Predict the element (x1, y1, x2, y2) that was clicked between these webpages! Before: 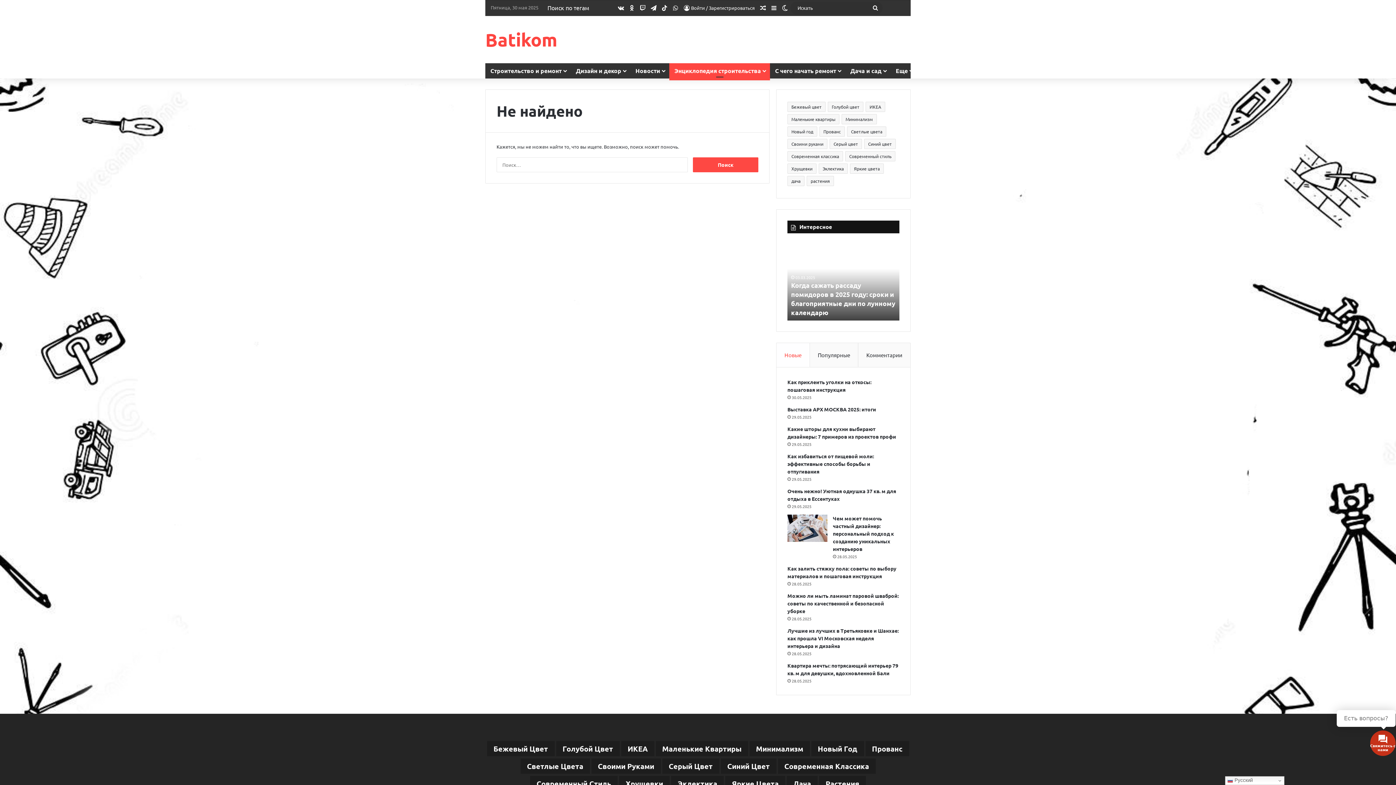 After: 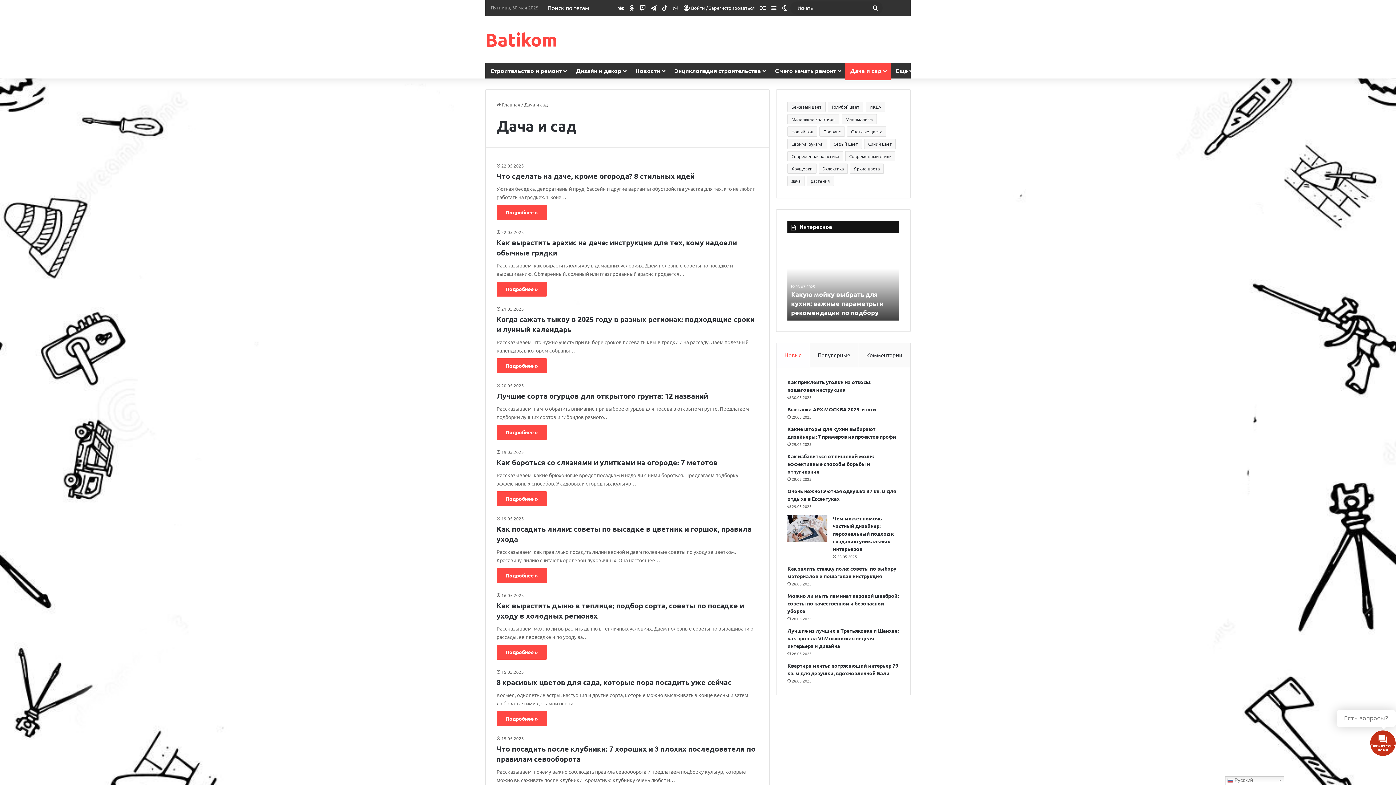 Action: bbox: (845, 63, 890, 78) label: Дача и сад